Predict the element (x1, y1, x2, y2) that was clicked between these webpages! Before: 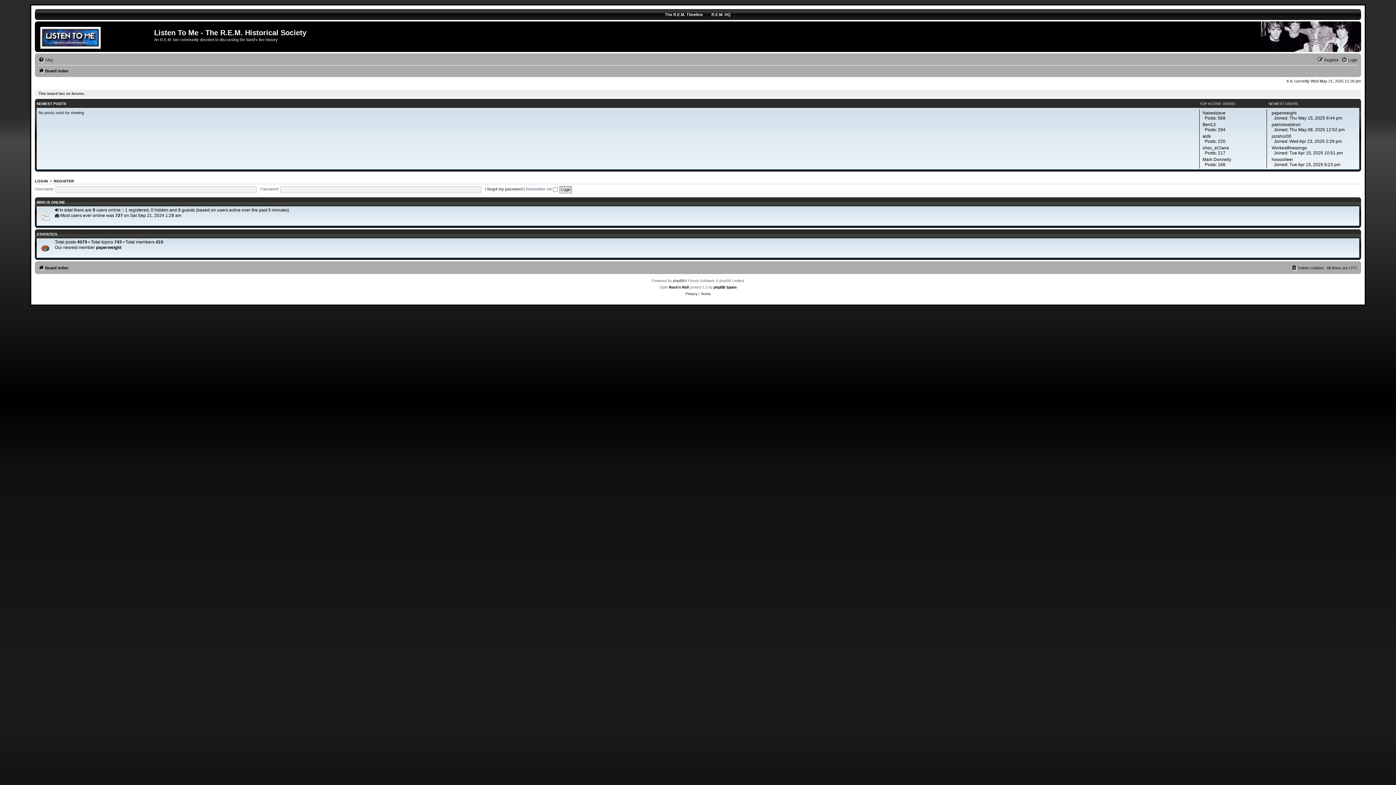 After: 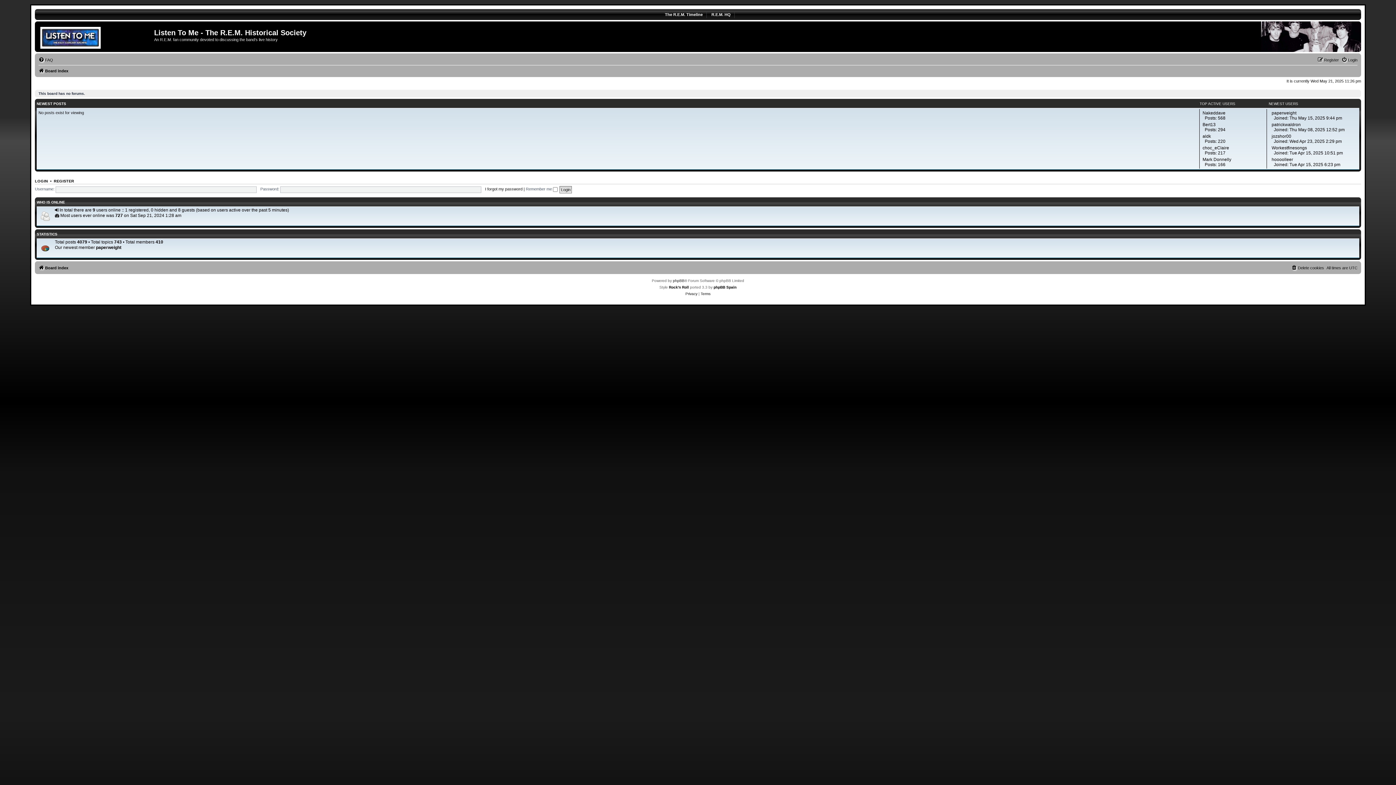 Action: bbox: (36, 23, 154, 50)